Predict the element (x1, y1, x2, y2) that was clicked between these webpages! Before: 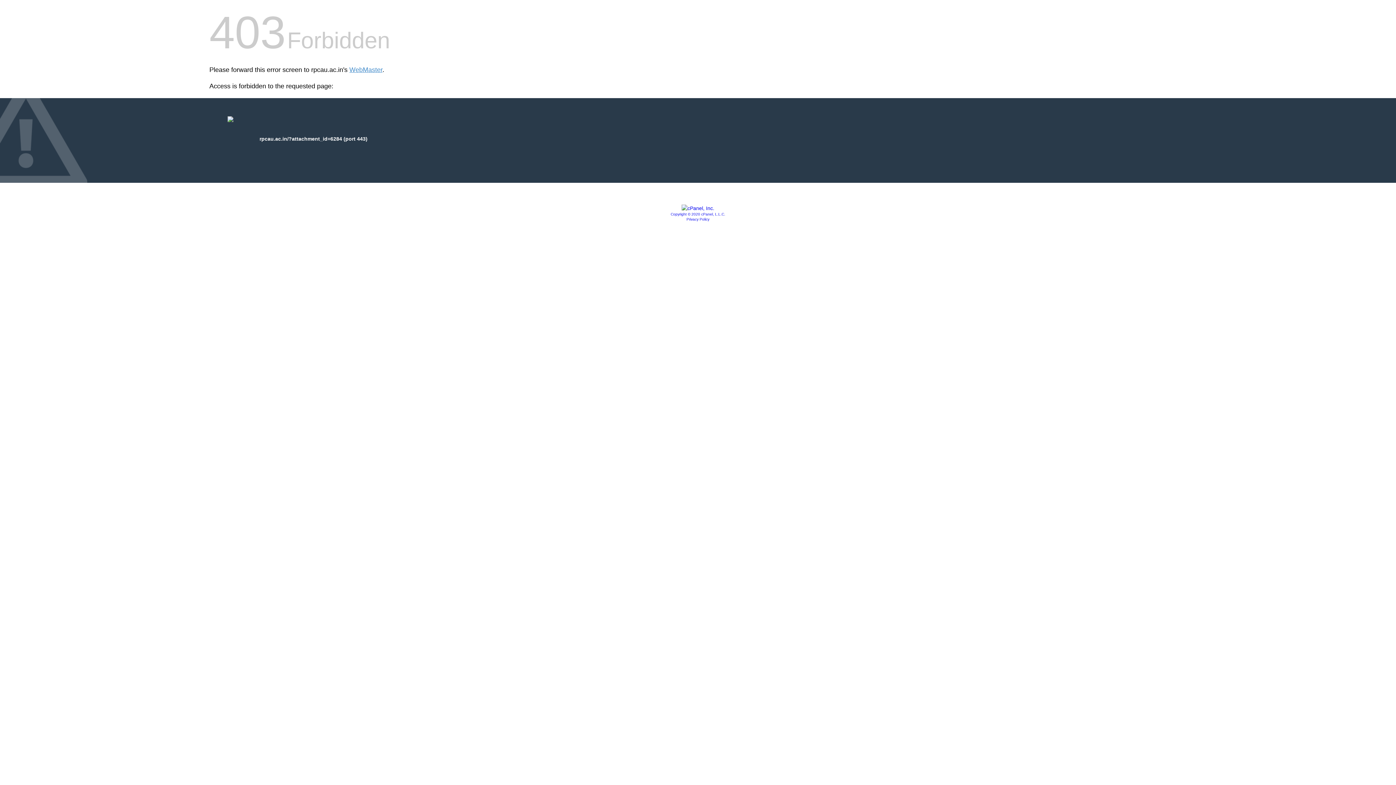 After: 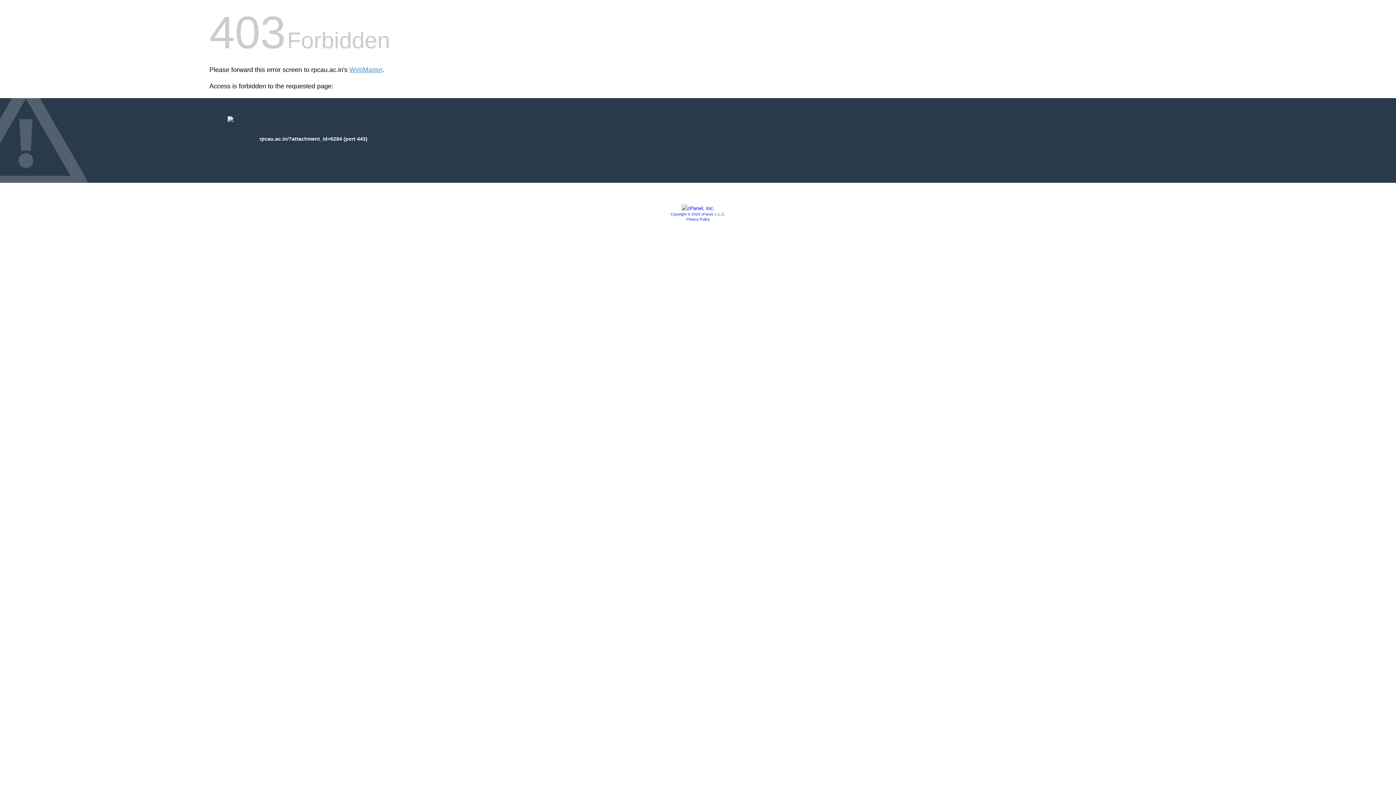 Action: label: Copyright © 2020 cPanel, L.L.C. bbox: (670, 212, 725, 216)